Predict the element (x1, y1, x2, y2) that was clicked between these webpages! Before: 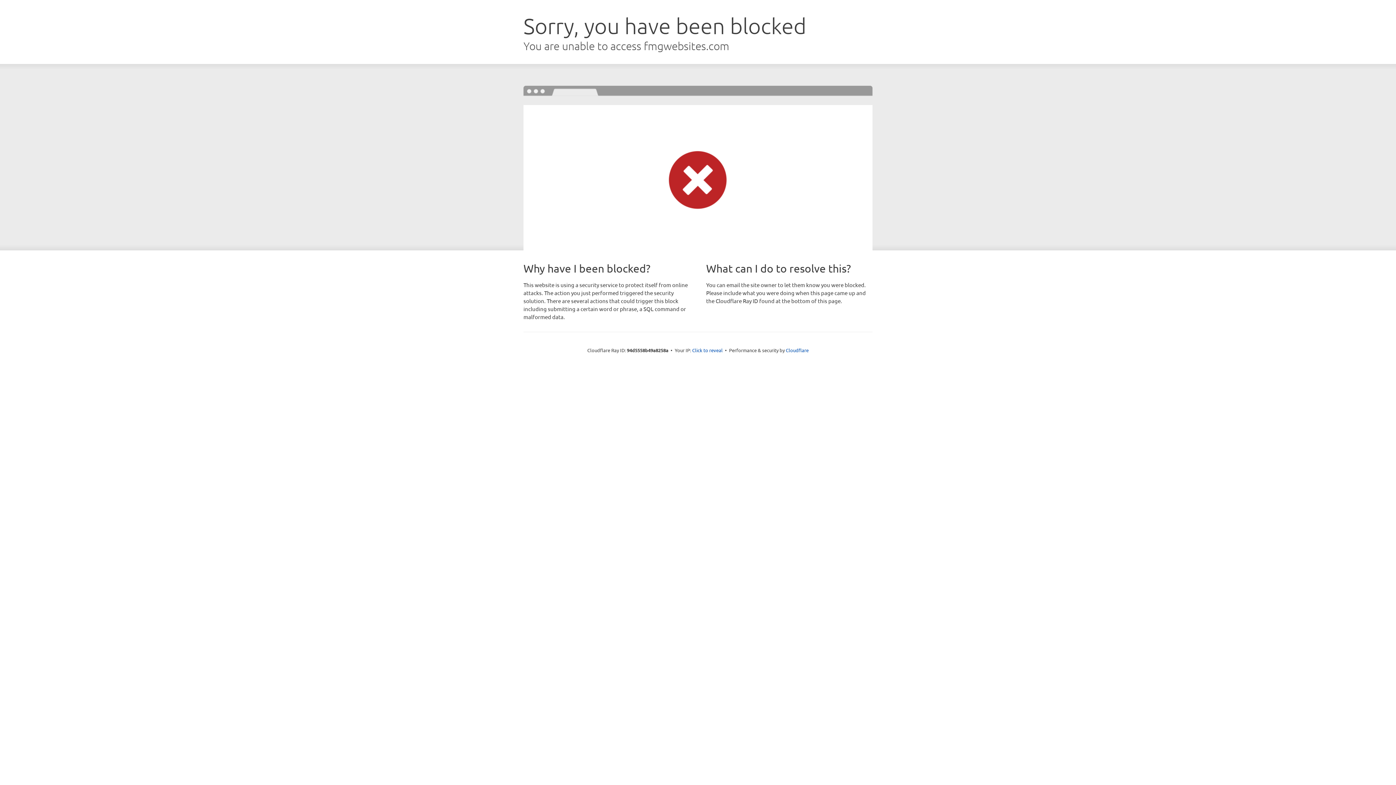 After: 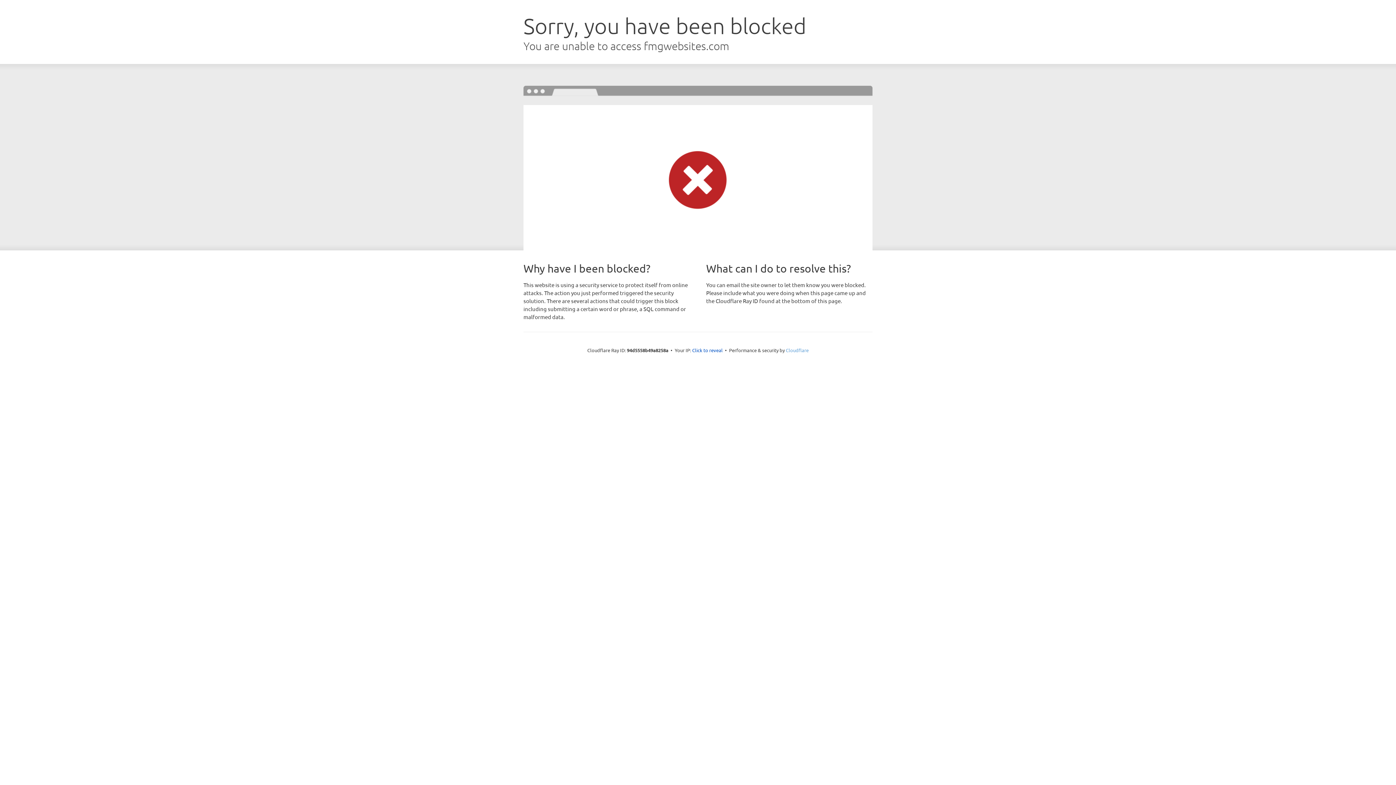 Action: label: Cloudflare bbox: (786, 347, 808, 353)